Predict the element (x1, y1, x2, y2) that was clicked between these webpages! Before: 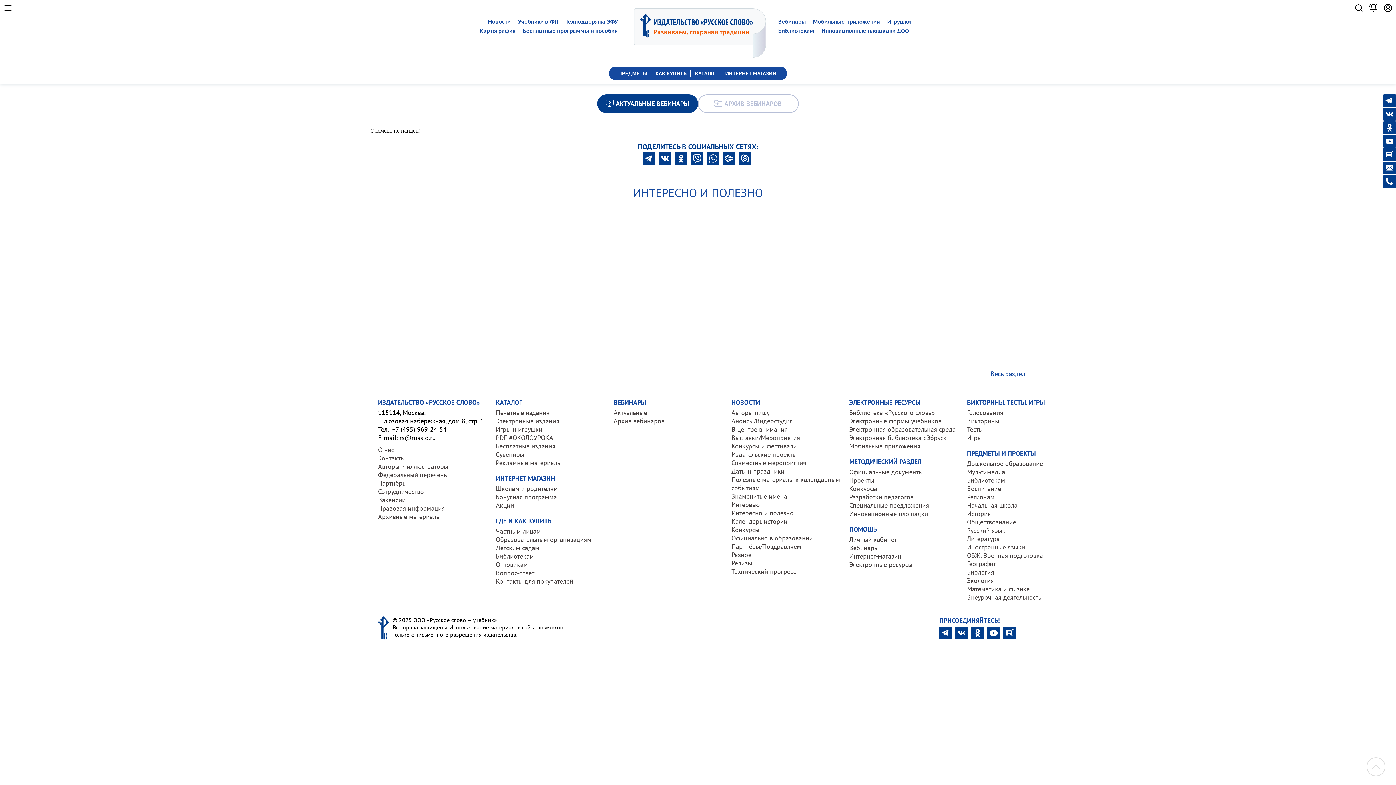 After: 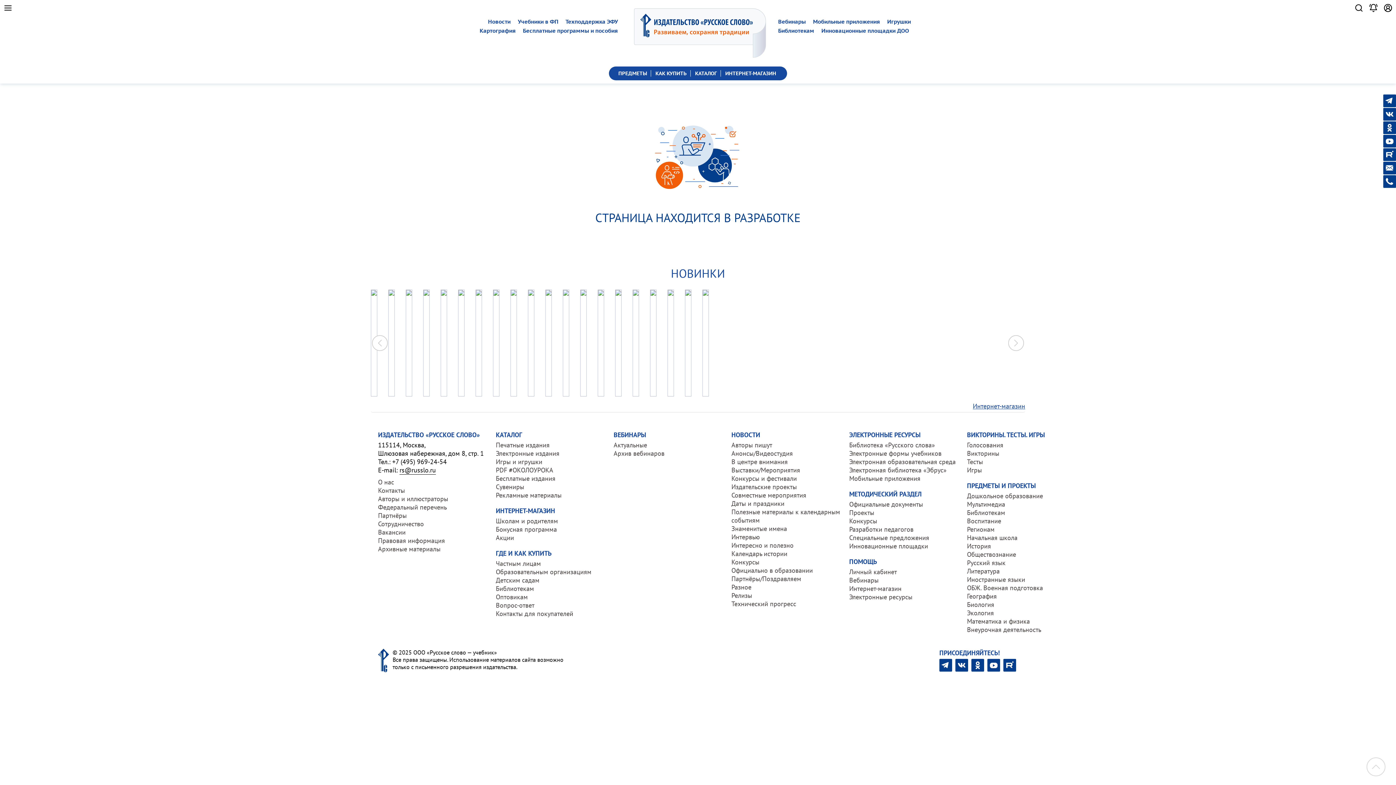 Action: label: Инновационные площадки bbox: (849, 509, 928, 518)